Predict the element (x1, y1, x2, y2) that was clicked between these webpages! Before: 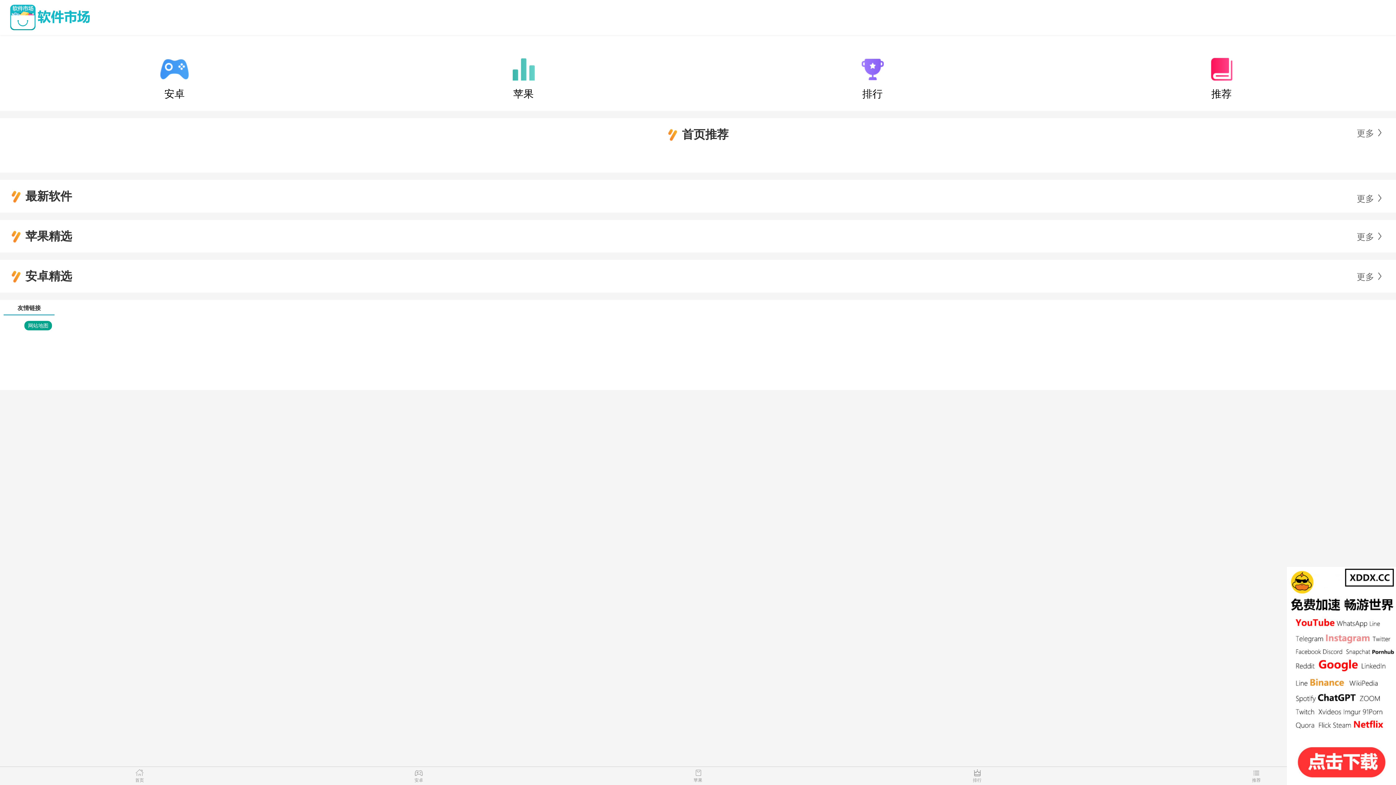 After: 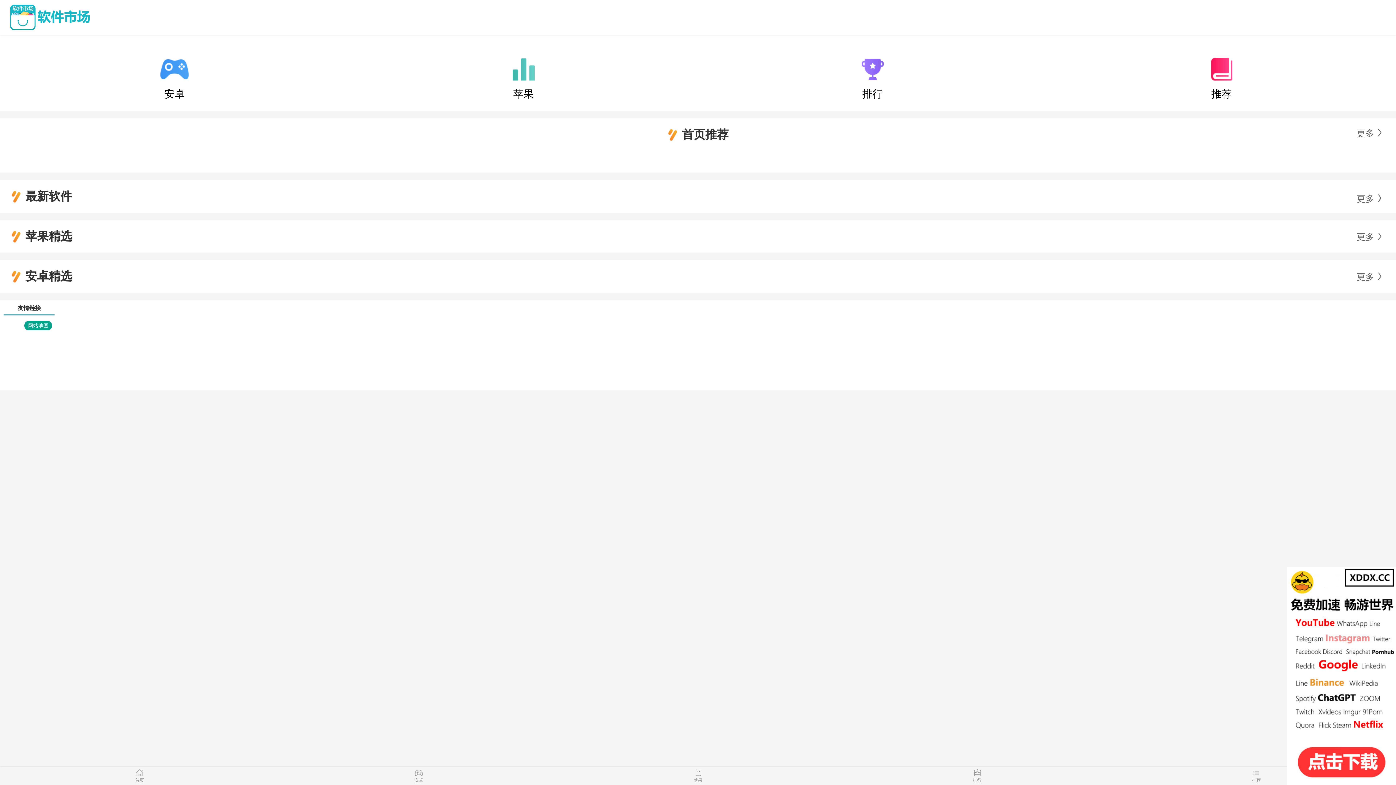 Action: bbox: (7, 4, 1378, 30)